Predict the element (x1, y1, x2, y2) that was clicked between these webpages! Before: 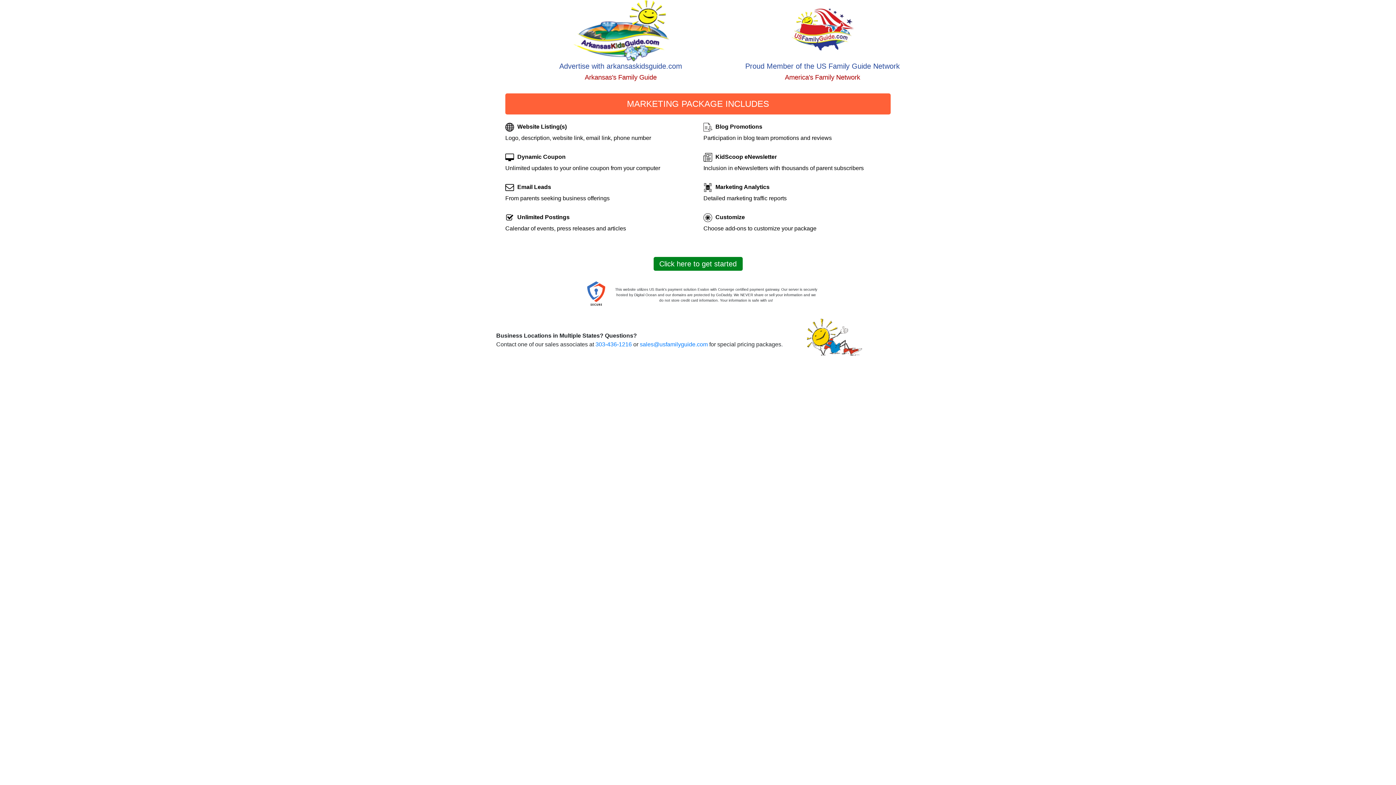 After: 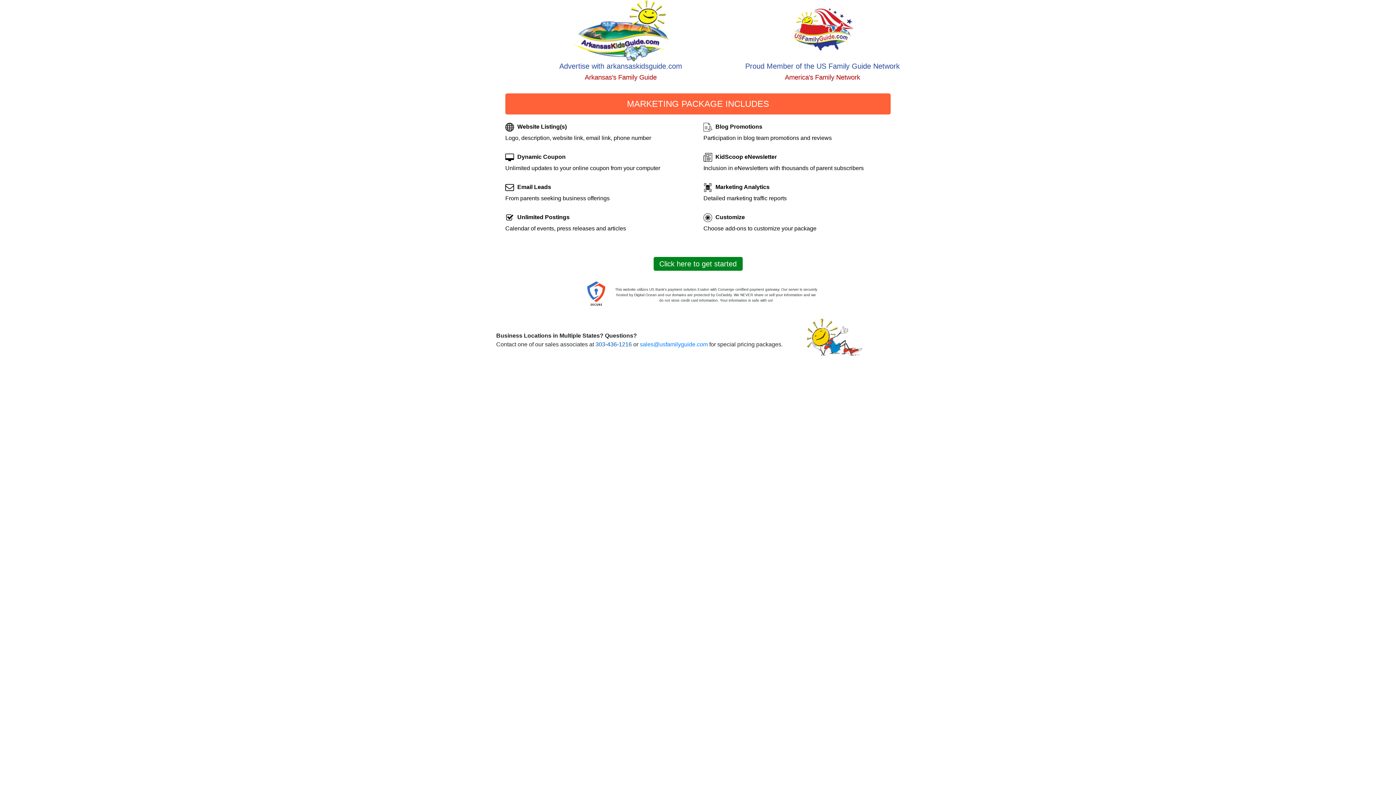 Action: label: 303-436-1216 bbox: (595, 341, 632, 347)